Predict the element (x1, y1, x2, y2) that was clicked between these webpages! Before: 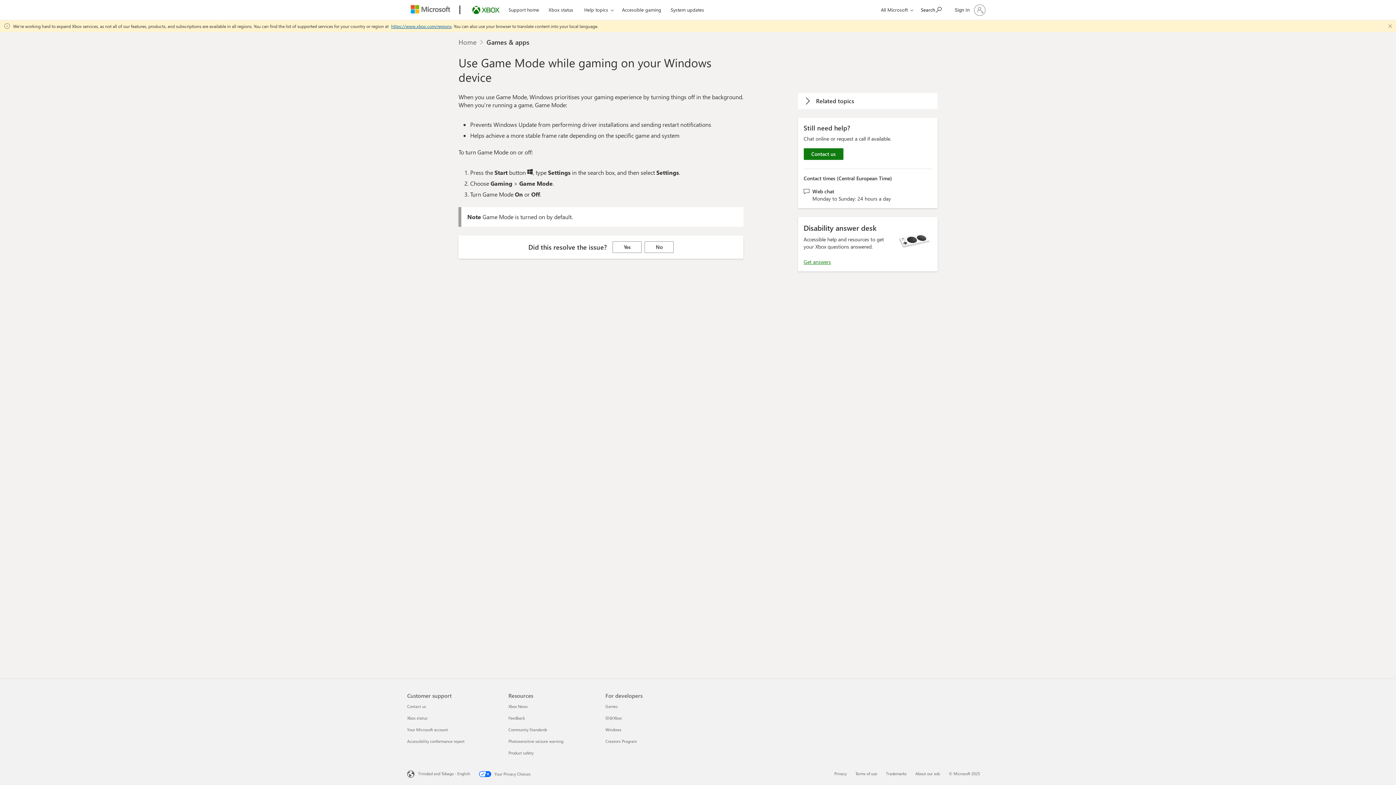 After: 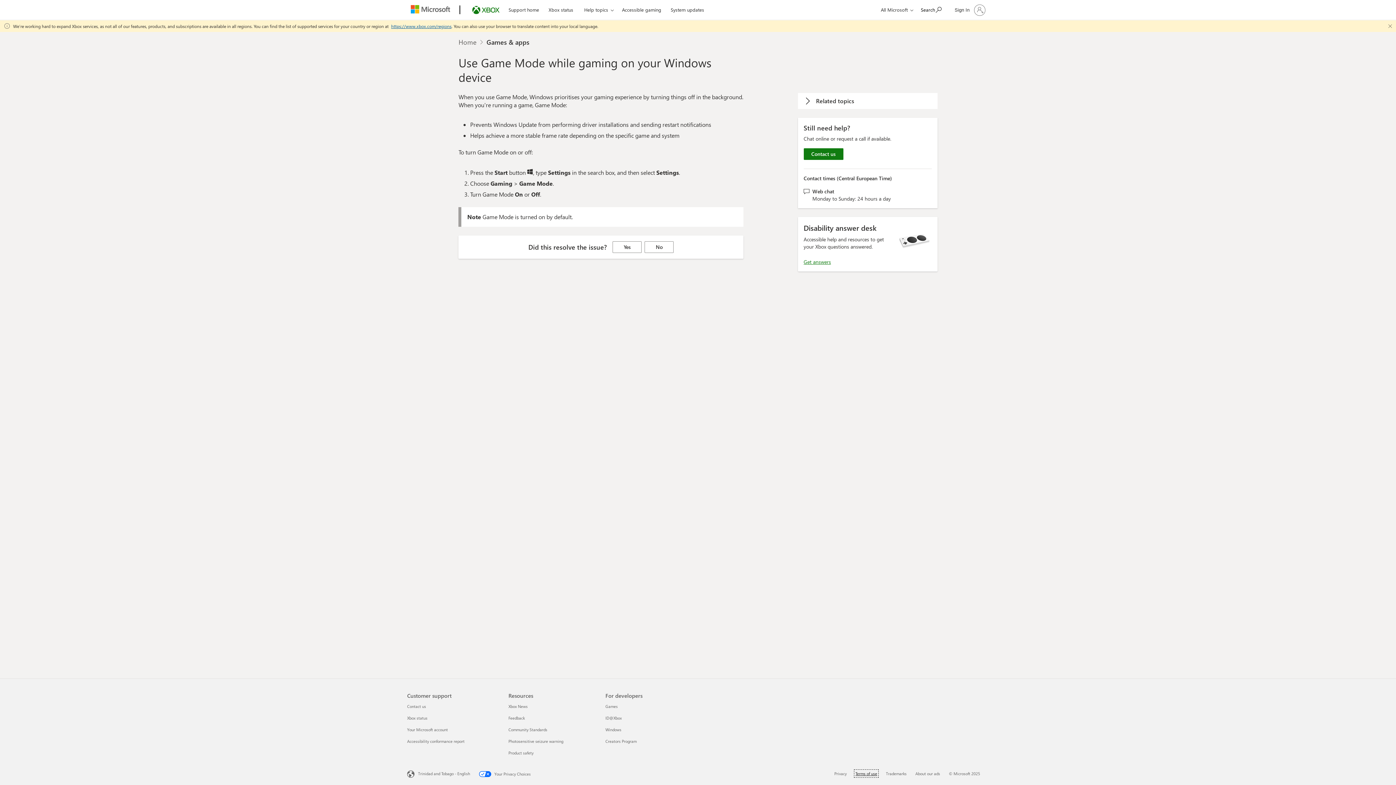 Action: label: Terms of use 2 of 4 bbox: (855, 771, 877, 776)